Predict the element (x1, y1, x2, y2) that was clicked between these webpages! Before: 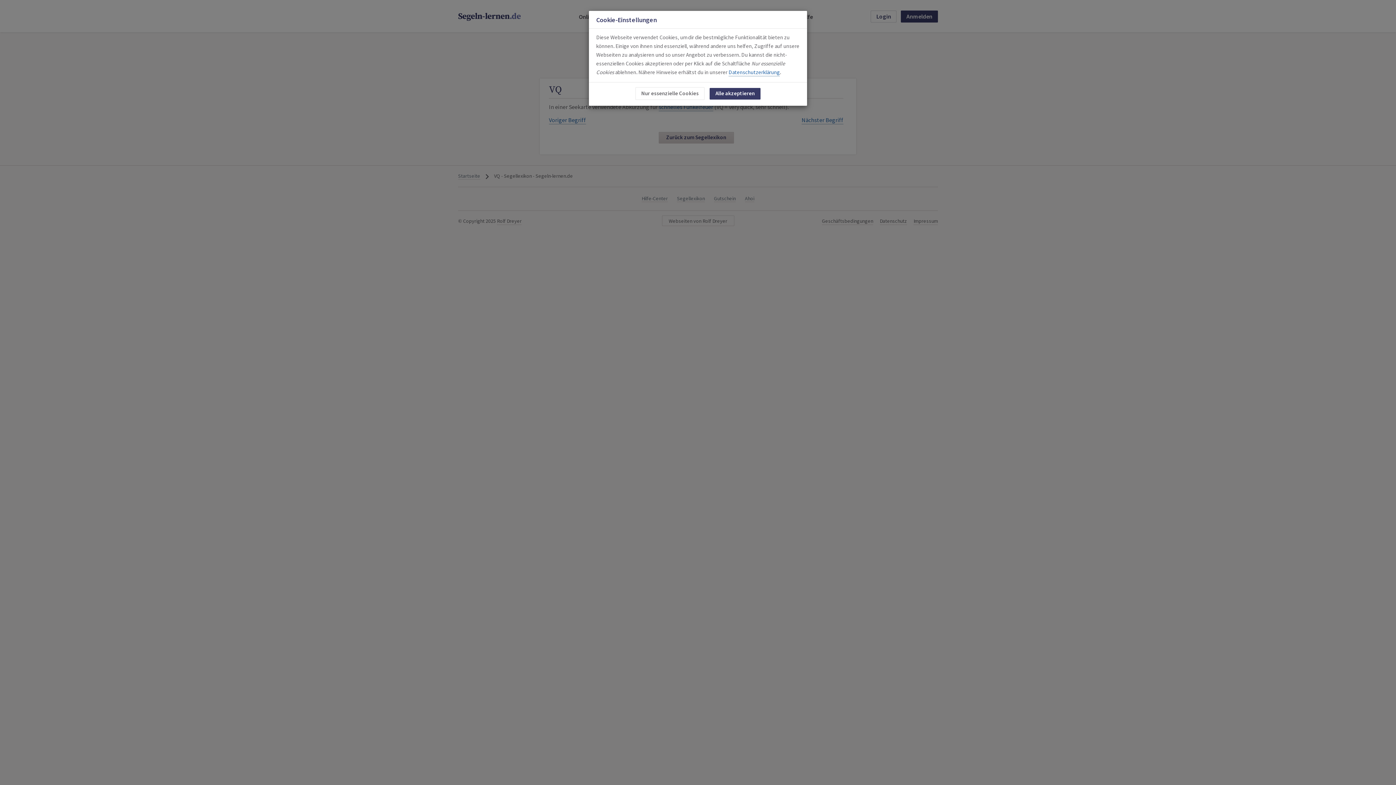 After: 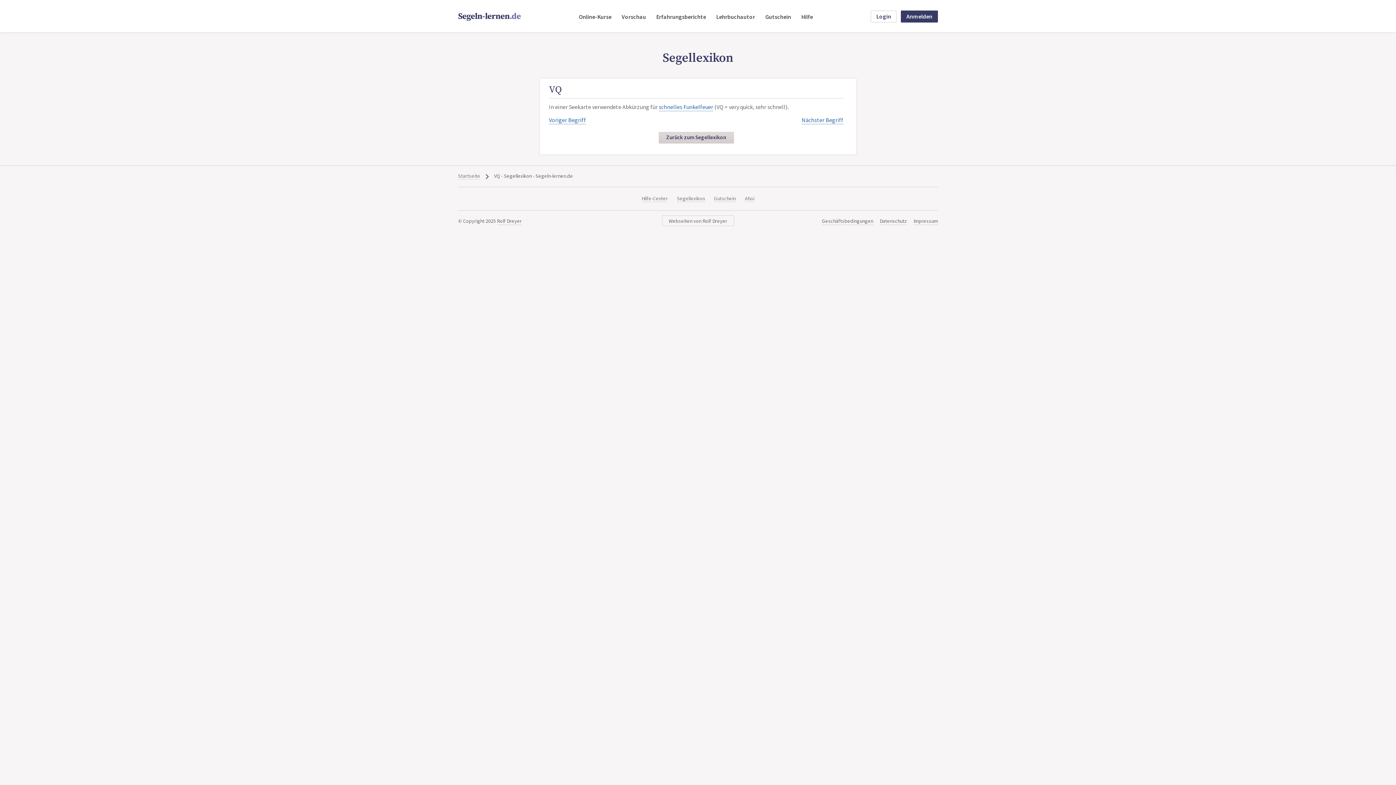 Action: label: Nur essenzielle Cookies bbox: (635, 87, 704, 100)